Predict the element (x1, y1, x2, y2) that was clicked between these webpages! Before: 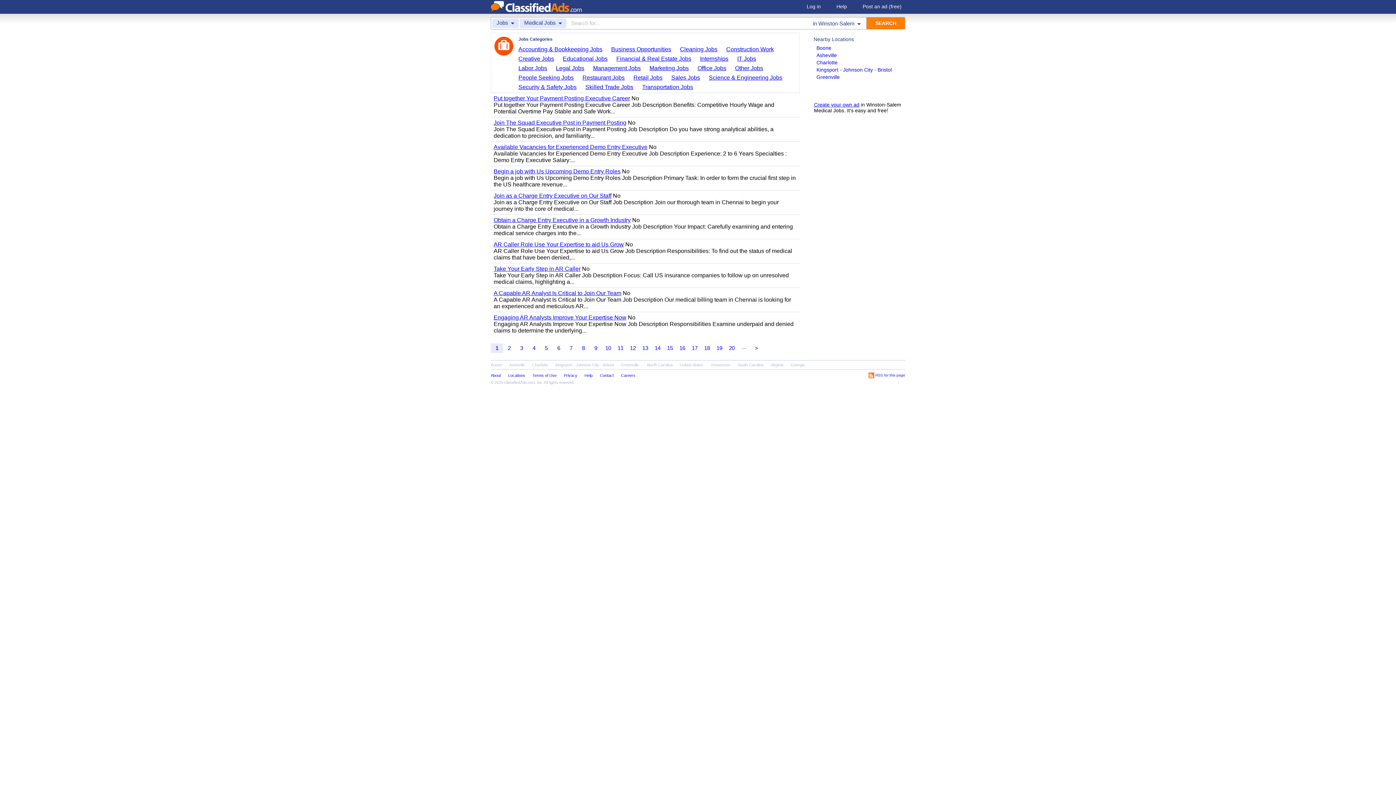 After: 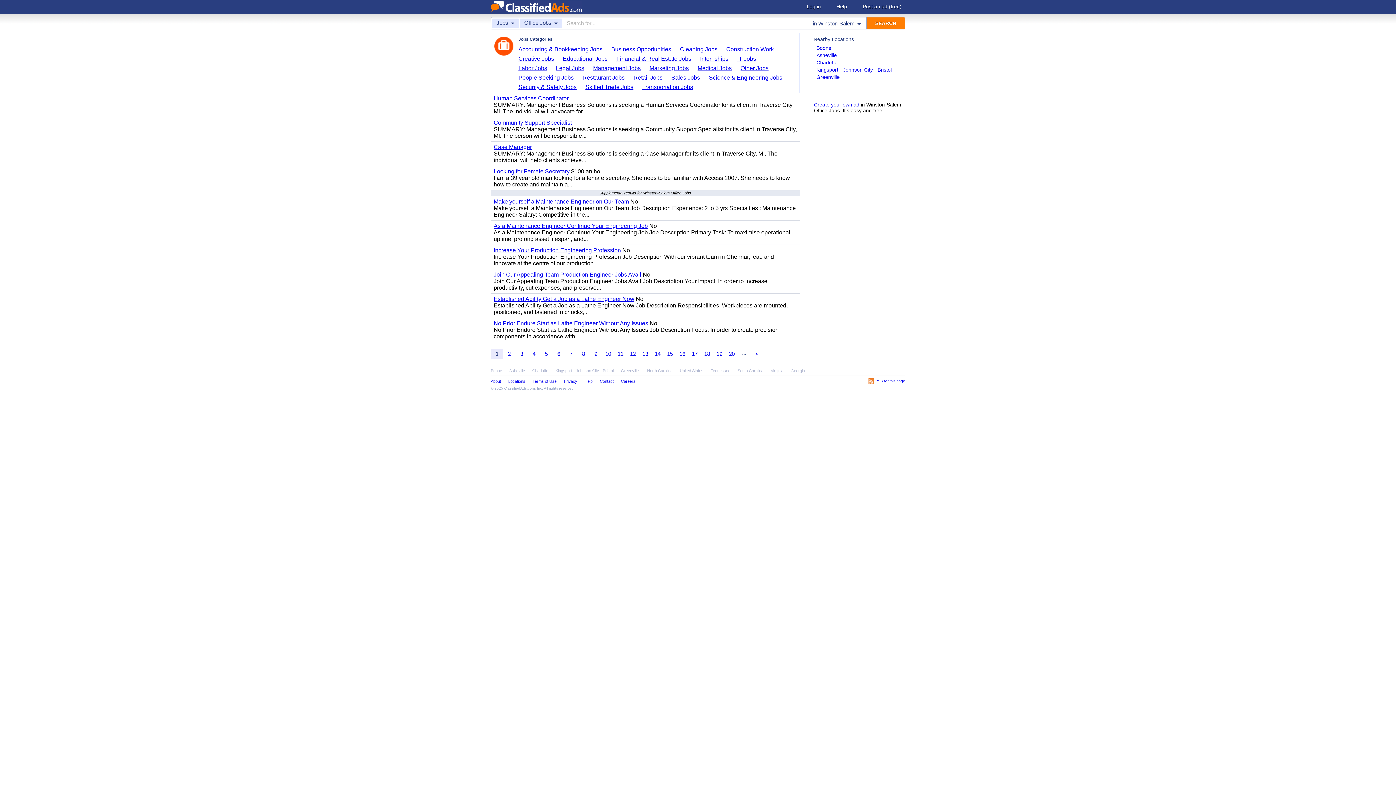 Action: bbox: (697, 64, 731, 72) label: Office Jobs